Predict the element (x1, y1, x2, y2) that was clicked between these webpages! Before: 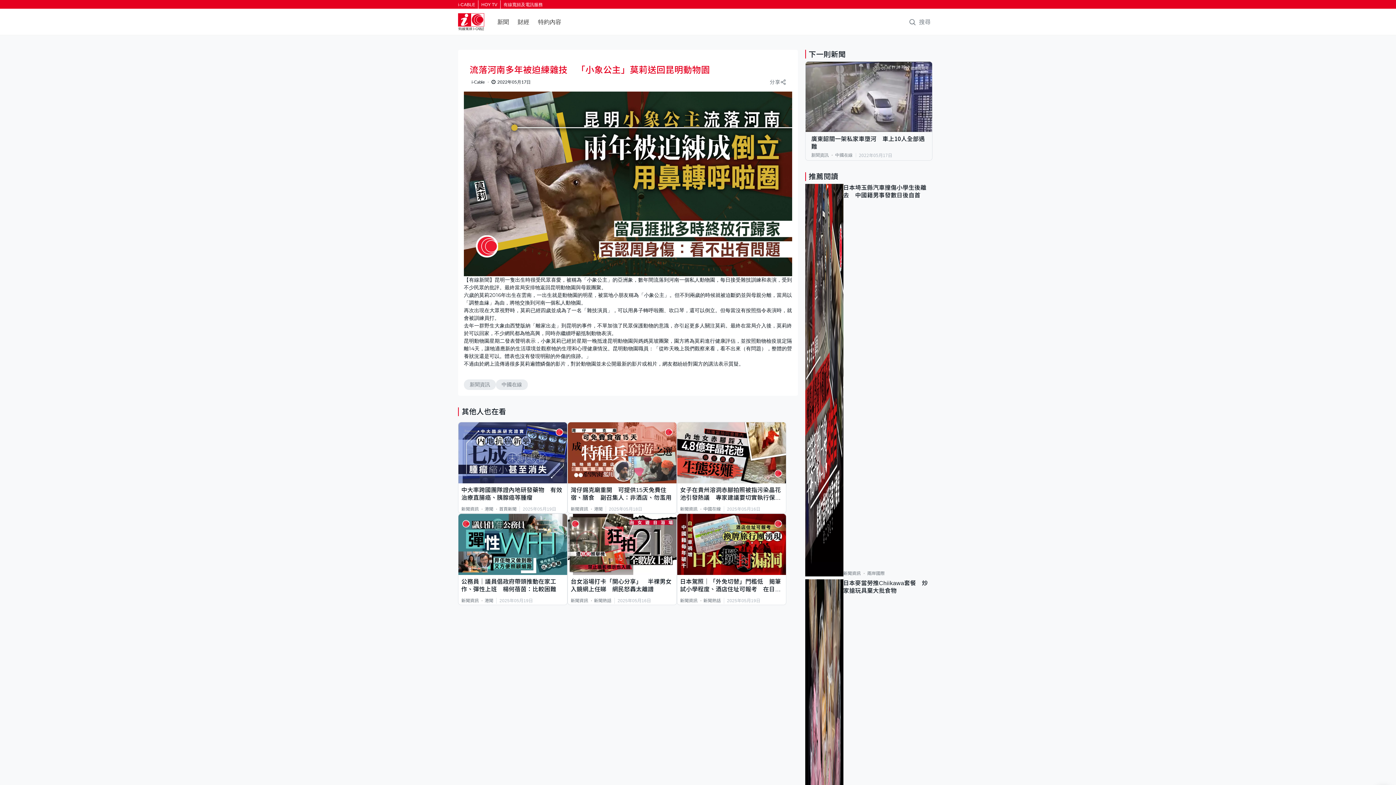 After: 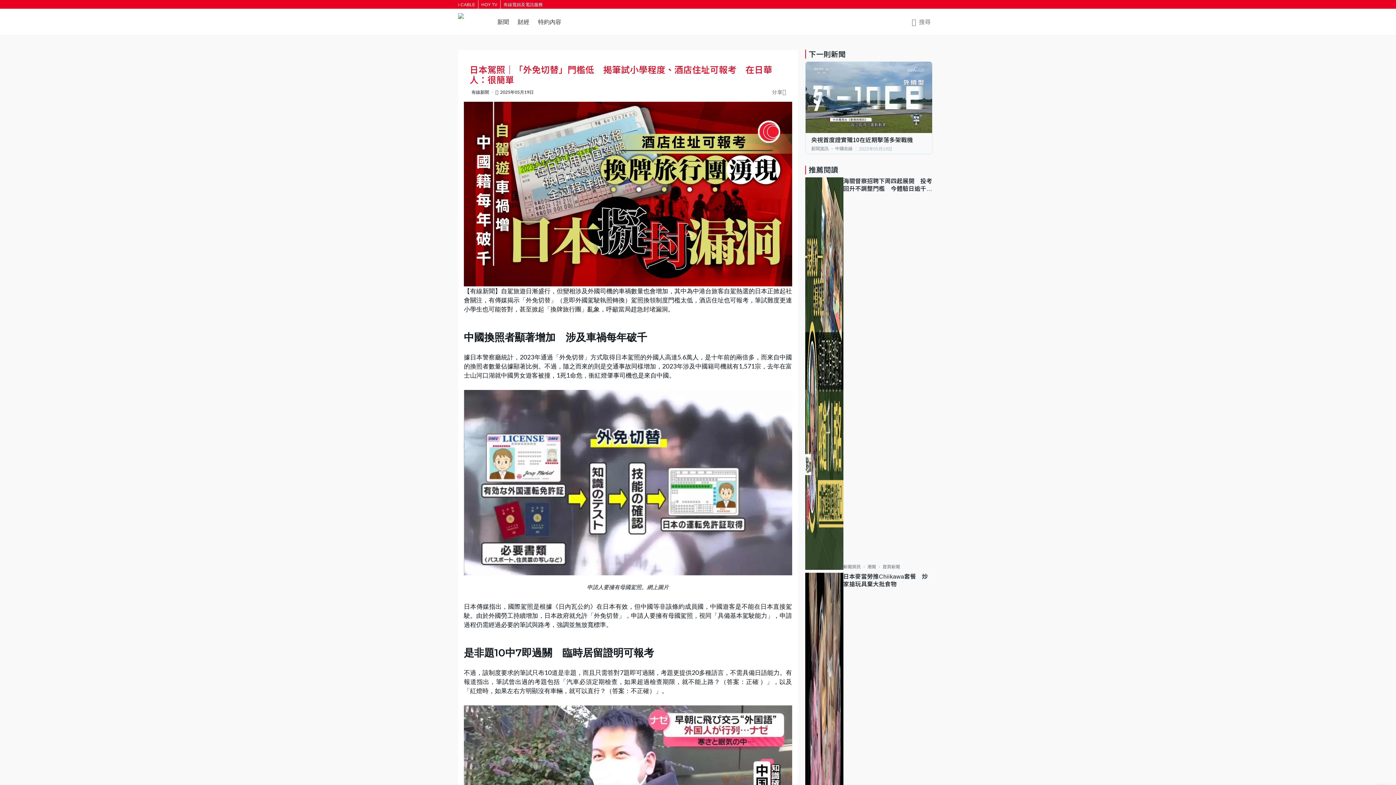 Action: bbox: (677, 540, 786, 547)